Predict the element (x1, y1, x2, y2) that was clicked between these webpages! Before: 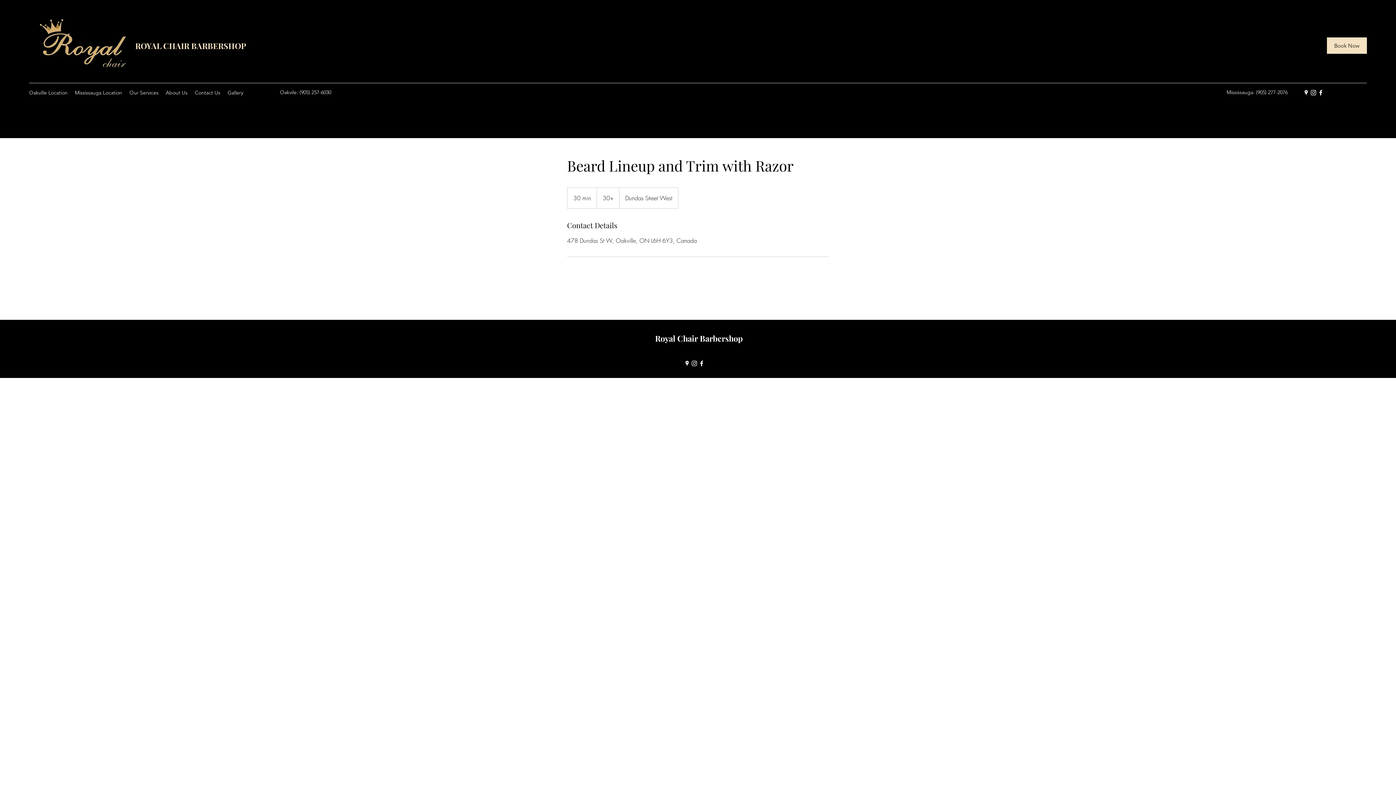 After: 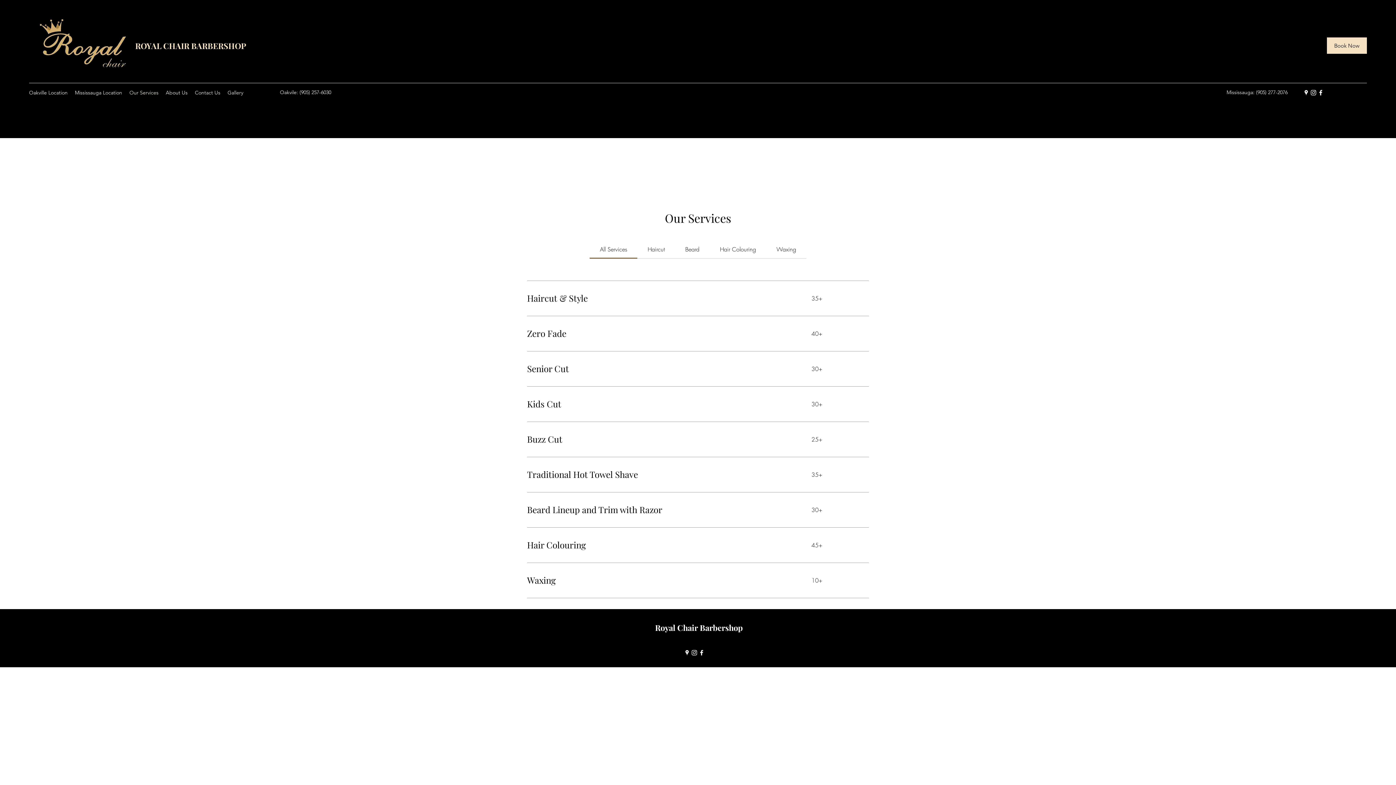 Action: bbox: (125, 87, 162, 98) label: Our Services